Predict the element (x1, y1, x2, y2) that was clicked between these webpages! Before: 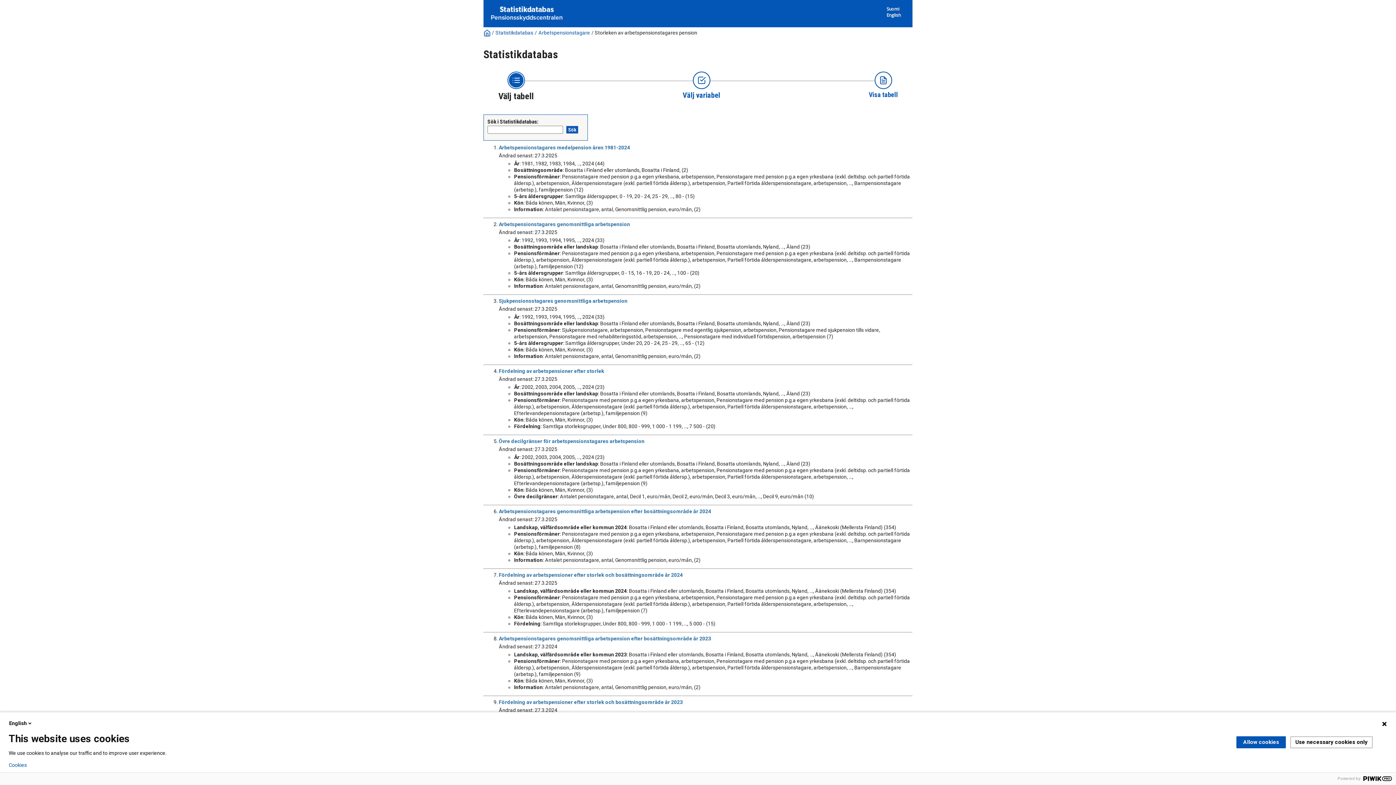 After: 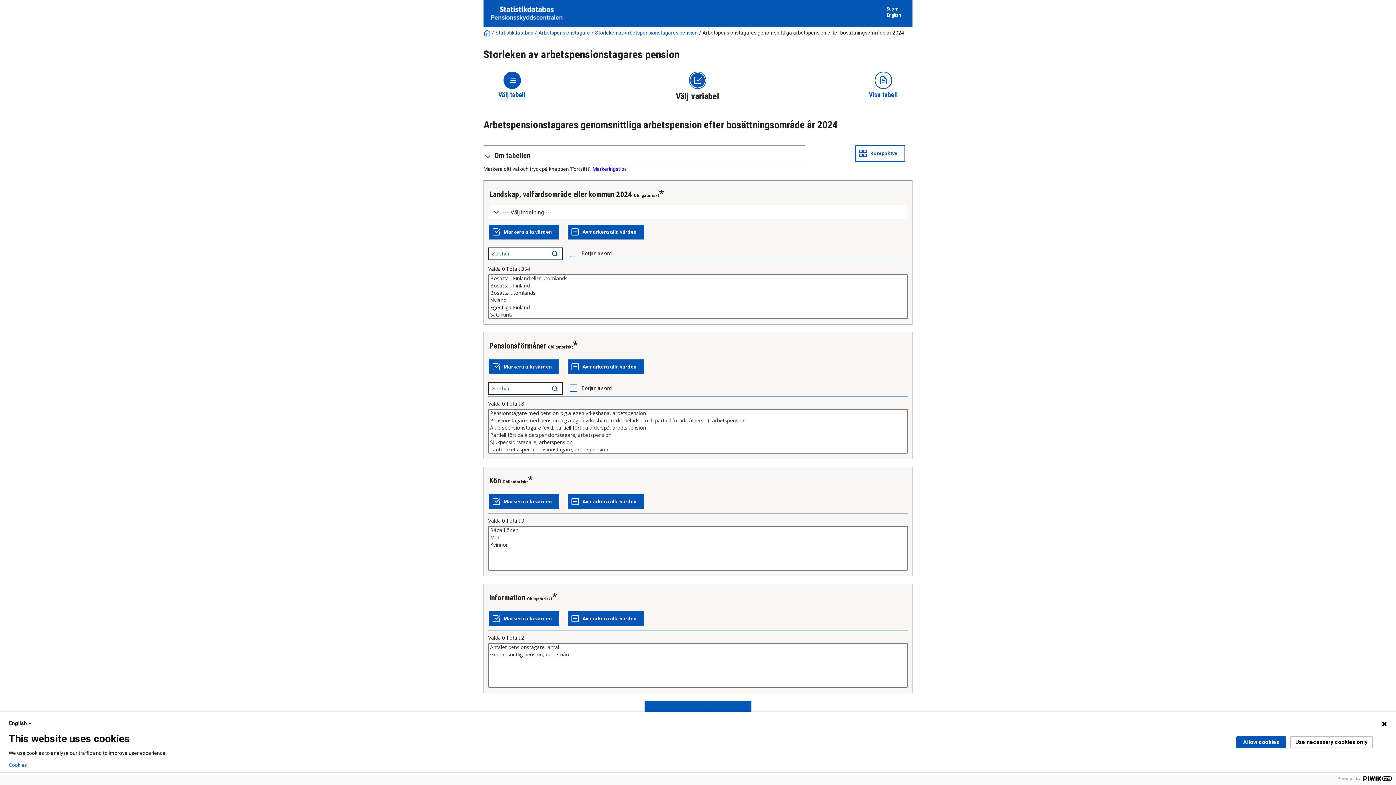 Action: bbox: (498, 508, 711, 514) label: Arbetspensionstagares genomsnittliga arbetspension efter bosättningsområde år 2024